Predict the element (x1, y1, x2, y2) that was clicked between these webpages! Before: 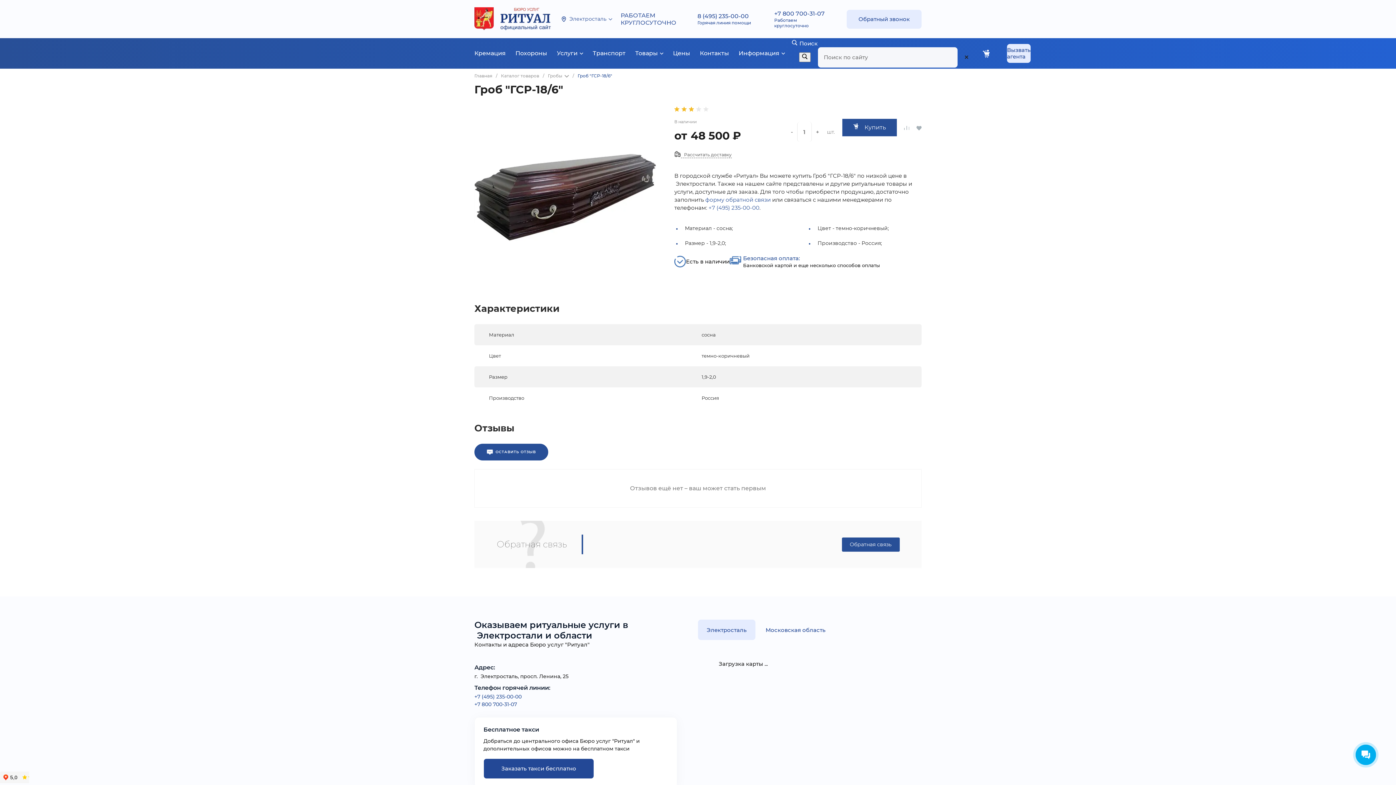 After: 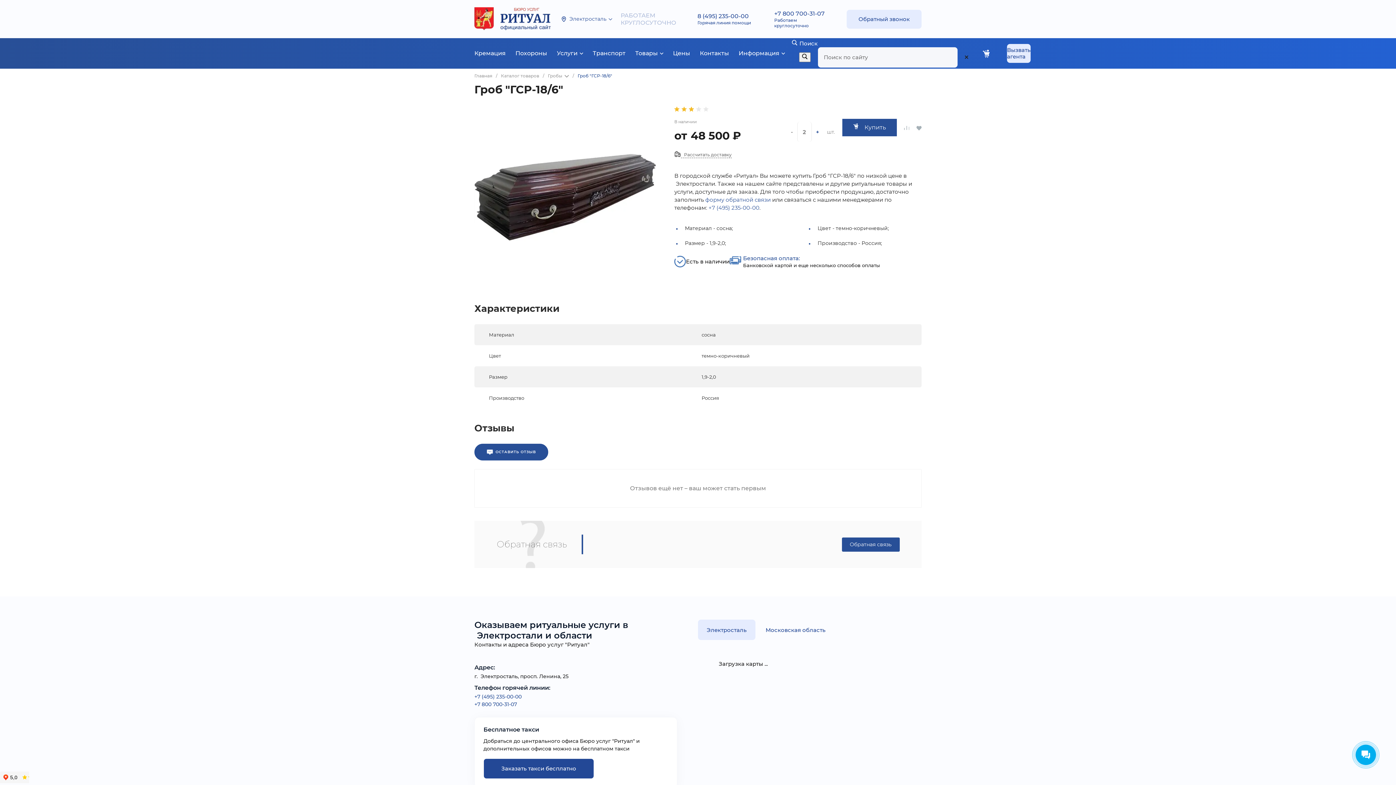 Action: bbox: (811, 126, 823, 137) label: +